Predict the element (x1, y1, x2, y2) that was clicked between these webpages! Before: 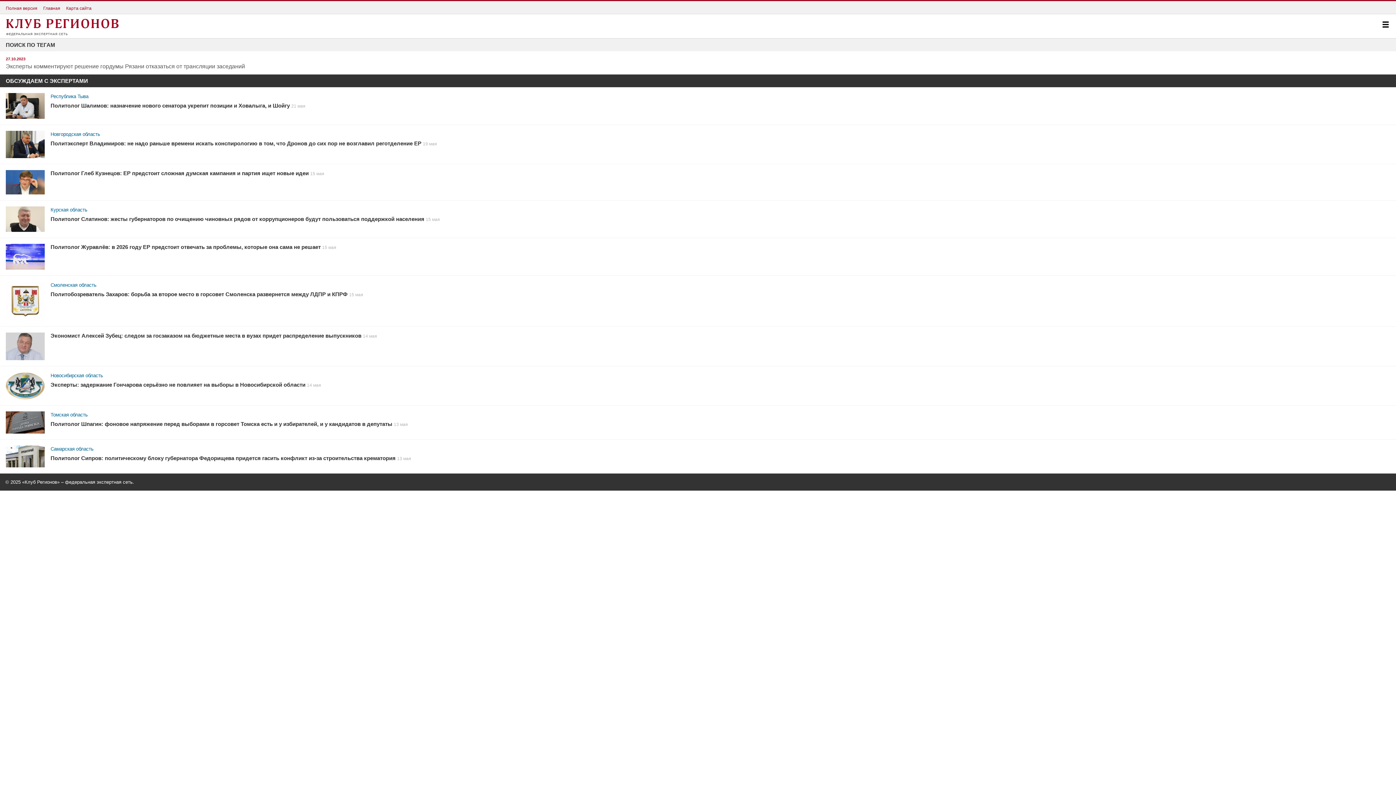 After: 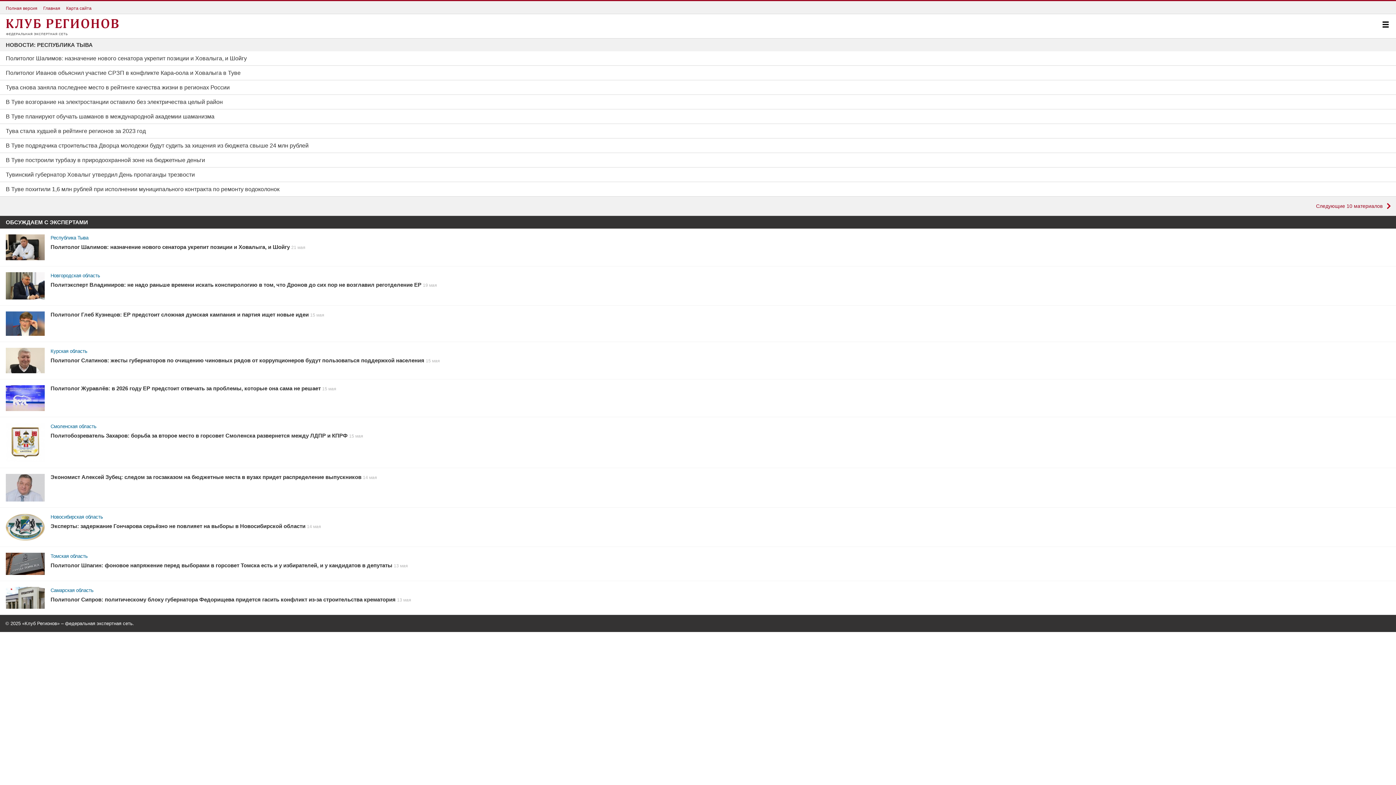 Action: label: Республика Тыва bbox: (50, 92, 88, 99)